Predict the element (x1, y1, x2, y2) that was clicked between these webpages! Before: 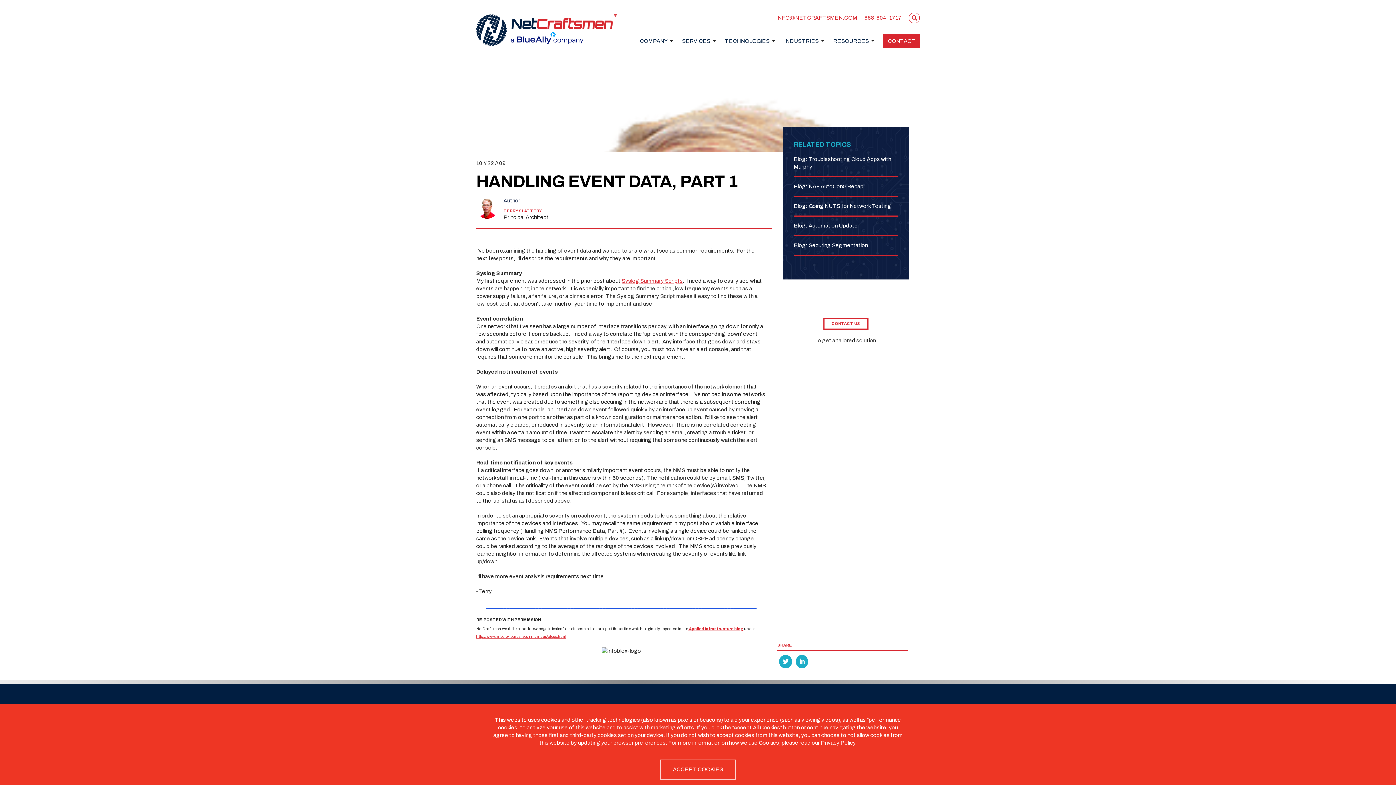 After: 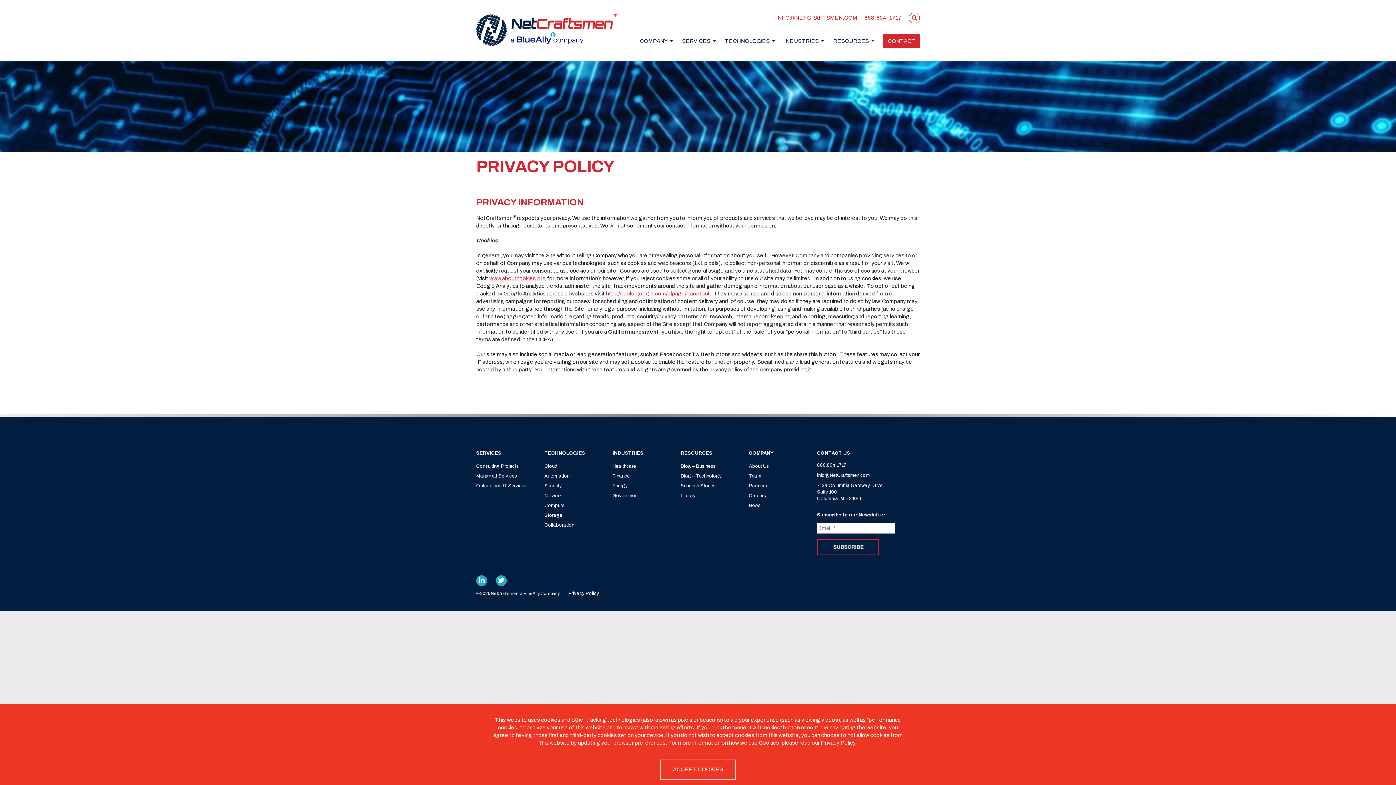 Action: bbox: (821, 740, 855, 746) label: Privacy Policy